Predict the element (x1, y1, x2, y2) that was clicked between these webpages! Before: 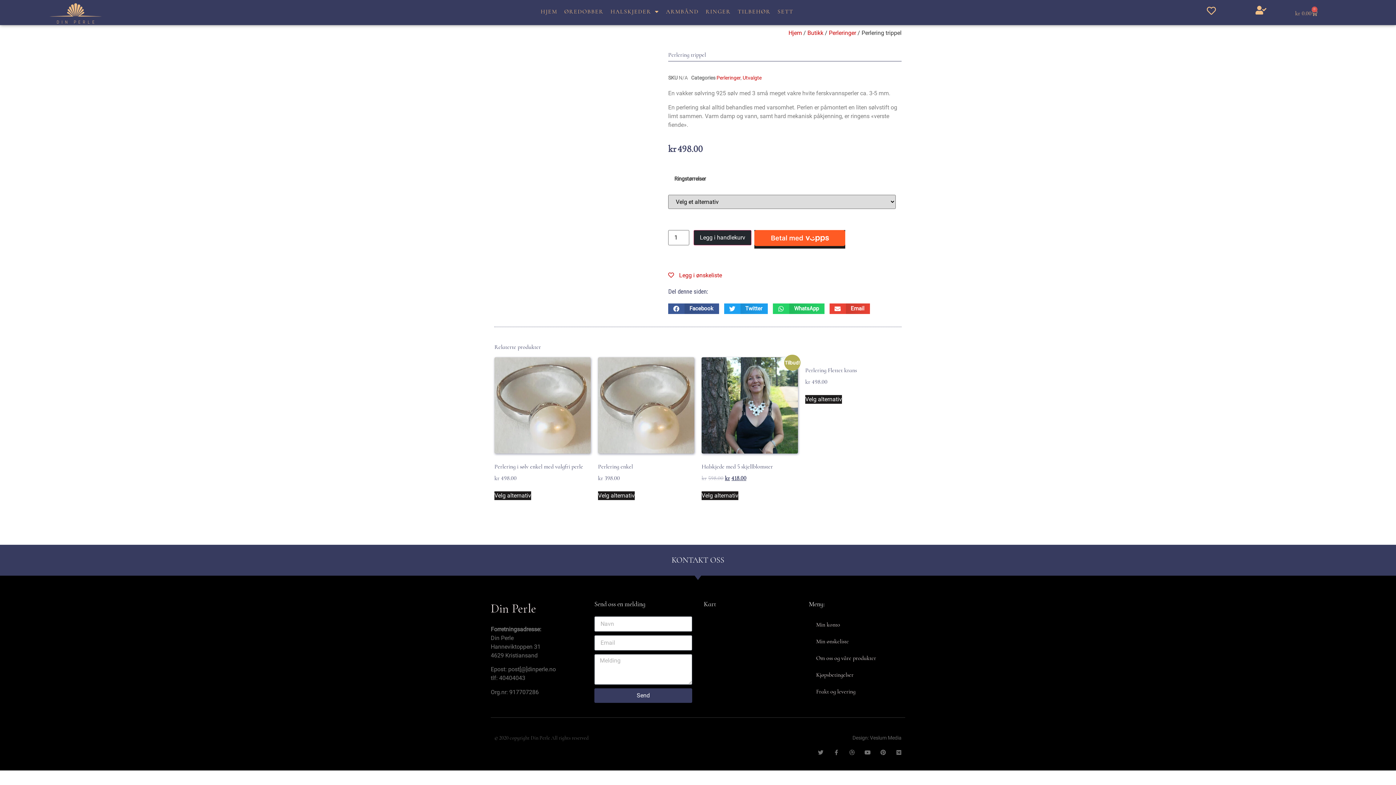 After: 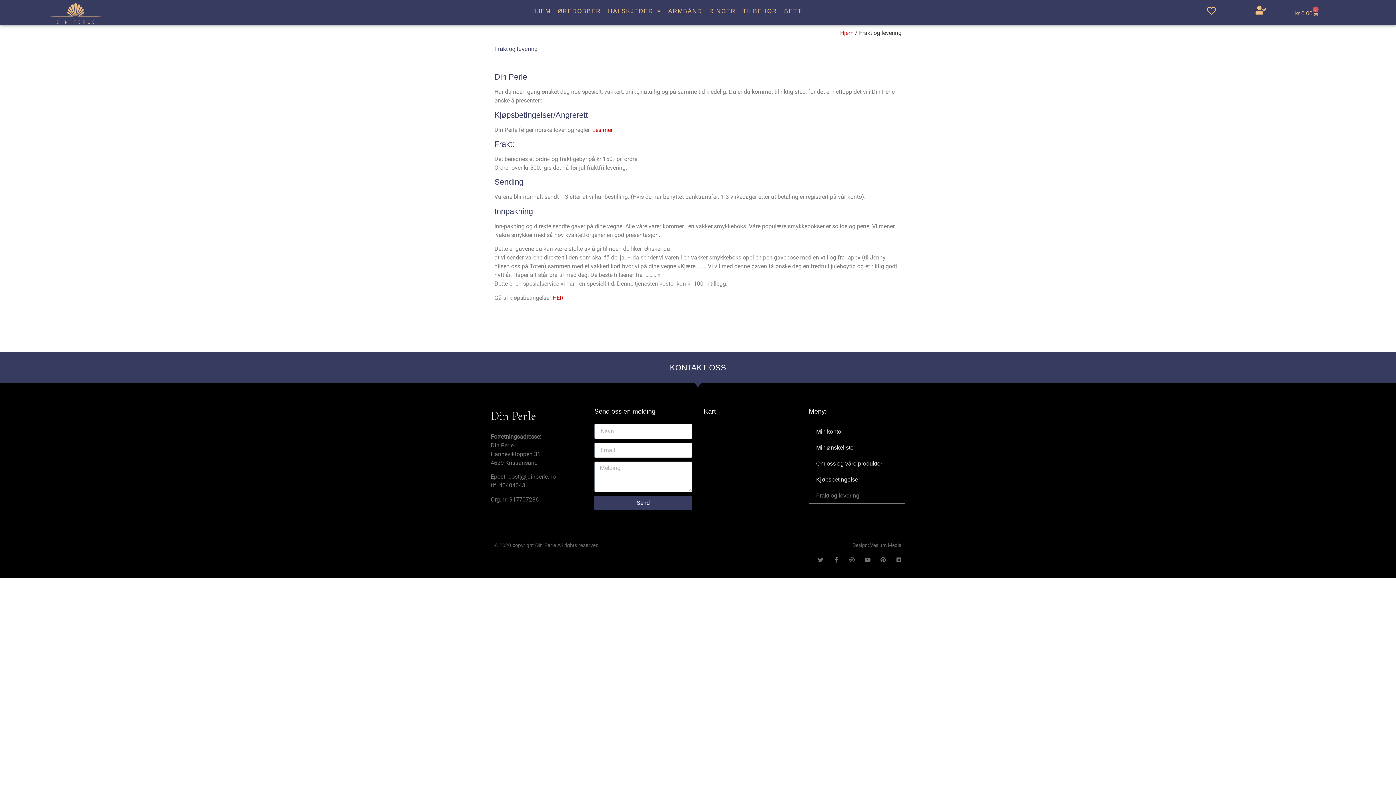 Action: bbox: (809, 683, 905, 700) label: Frakt og levering